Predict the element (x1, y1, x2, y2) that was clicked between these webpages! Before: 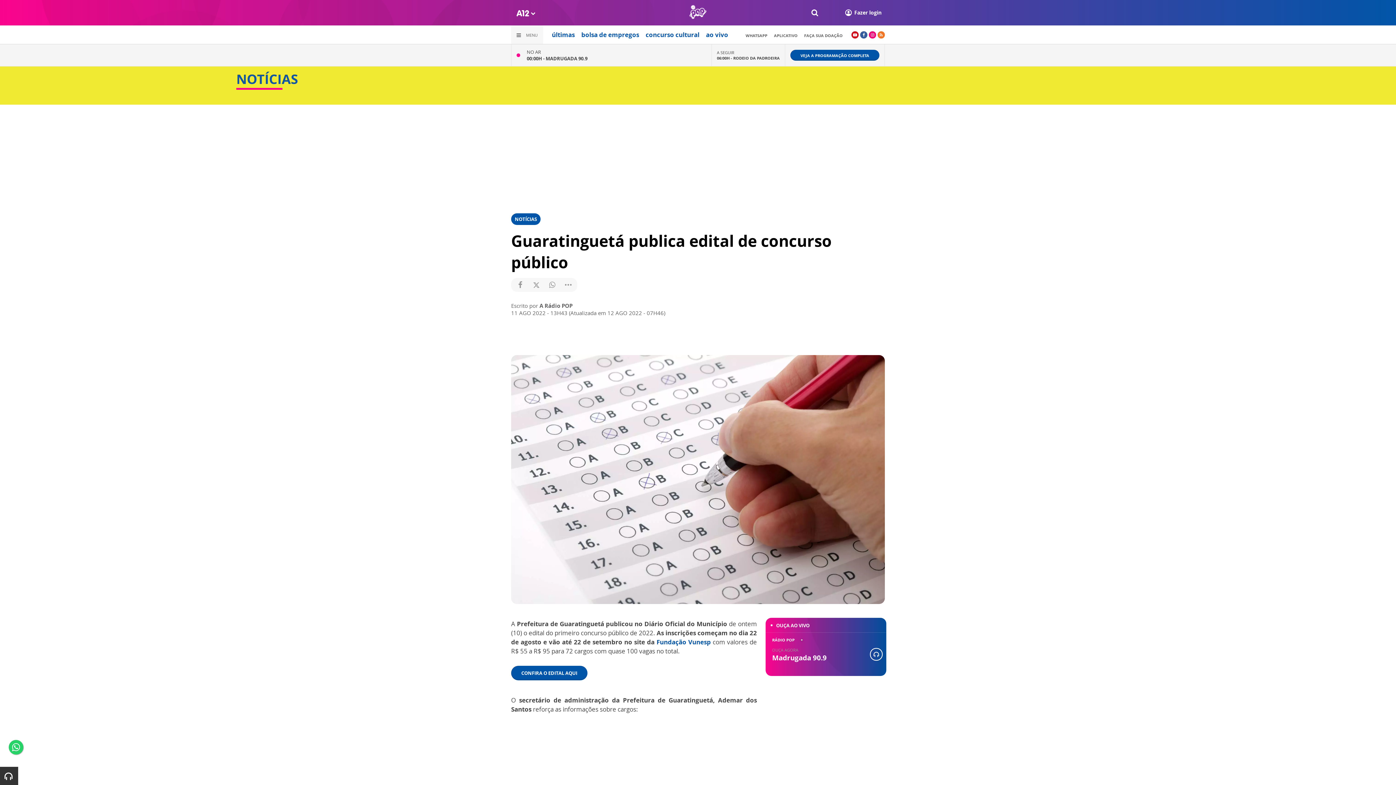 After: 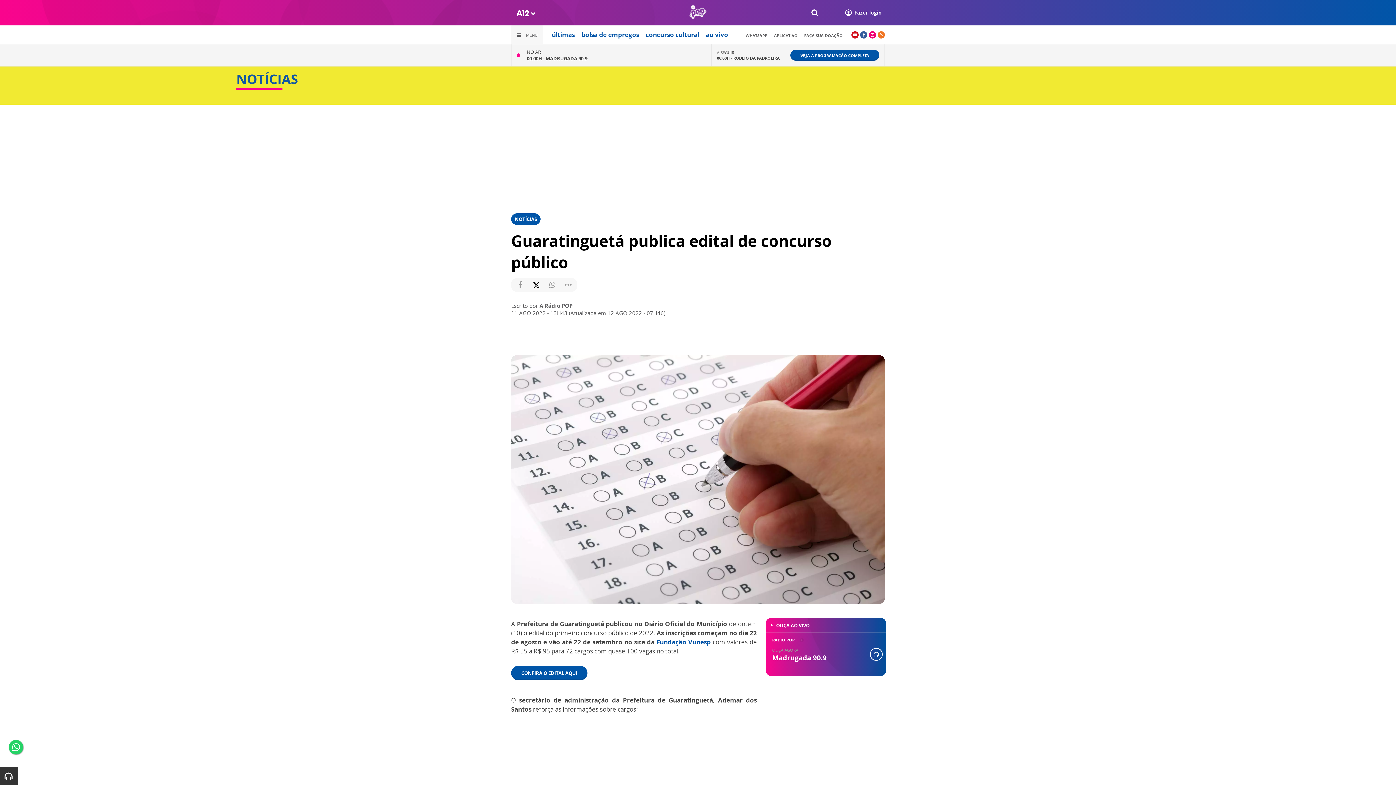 Action: bbox: (530, 279, 541, 290)